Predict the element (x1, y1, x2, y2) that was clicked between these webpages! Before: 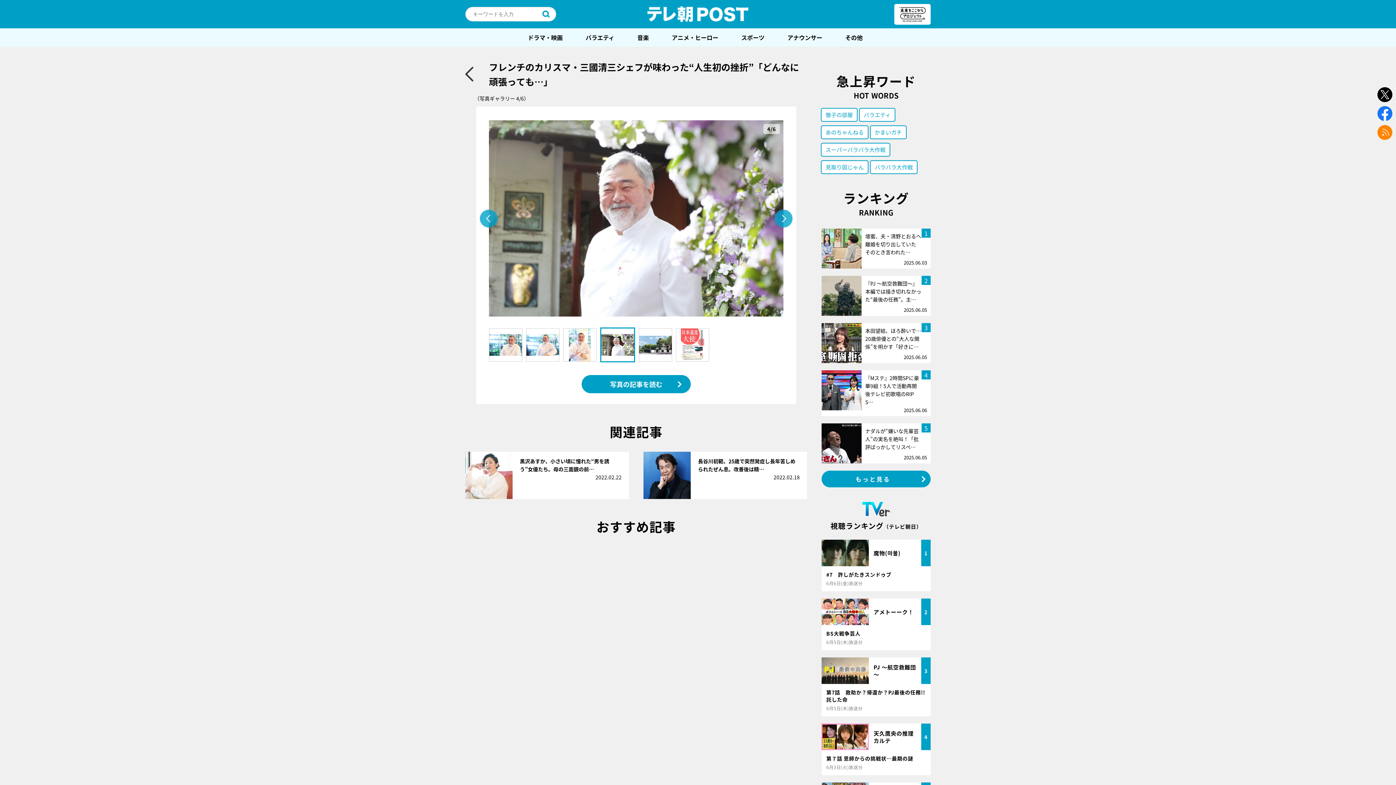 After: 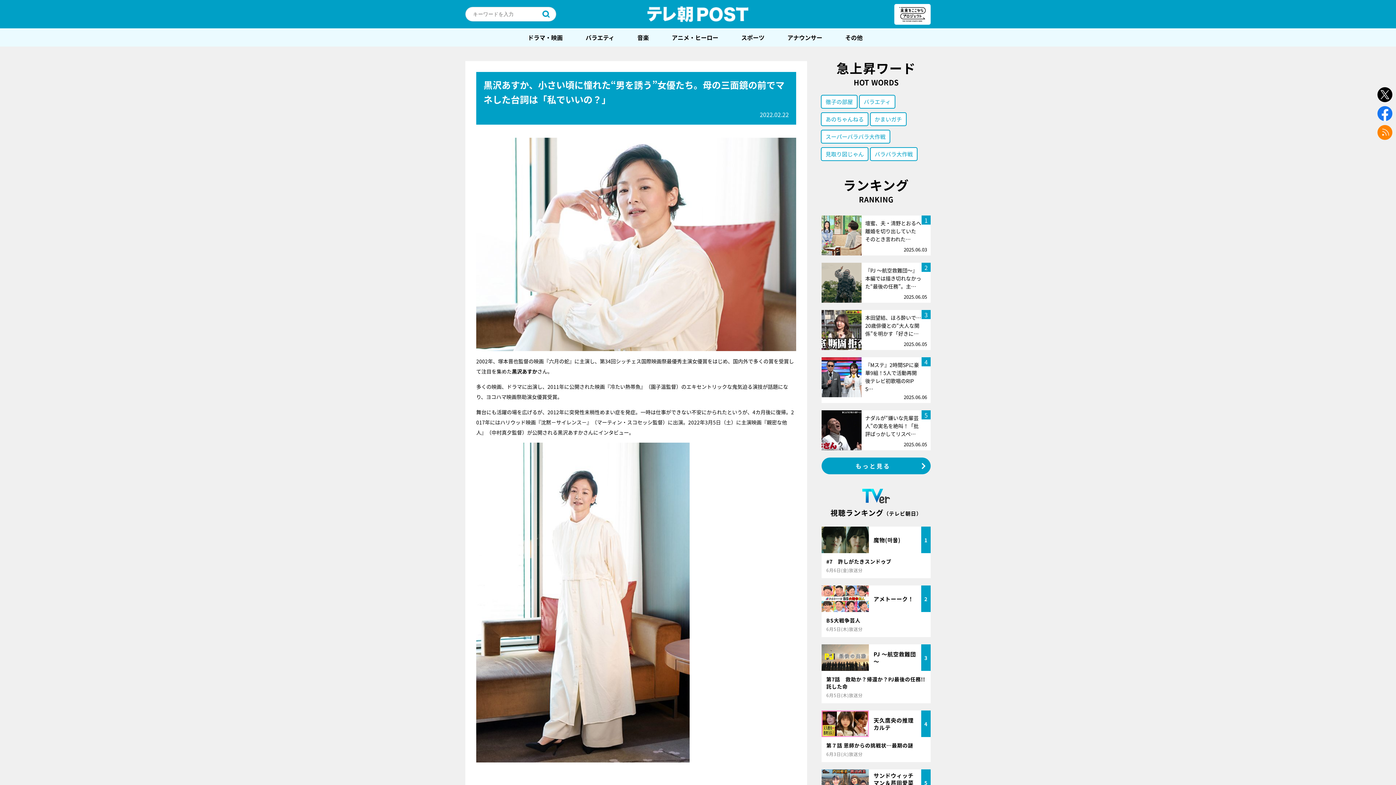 Action: bbox: (465, 452, 629, 499) label: サムネイル
黒沢あすか、小さい頃に憧れた“男を誘う”女優たち。母の三面鏡の前…
2022.02.22